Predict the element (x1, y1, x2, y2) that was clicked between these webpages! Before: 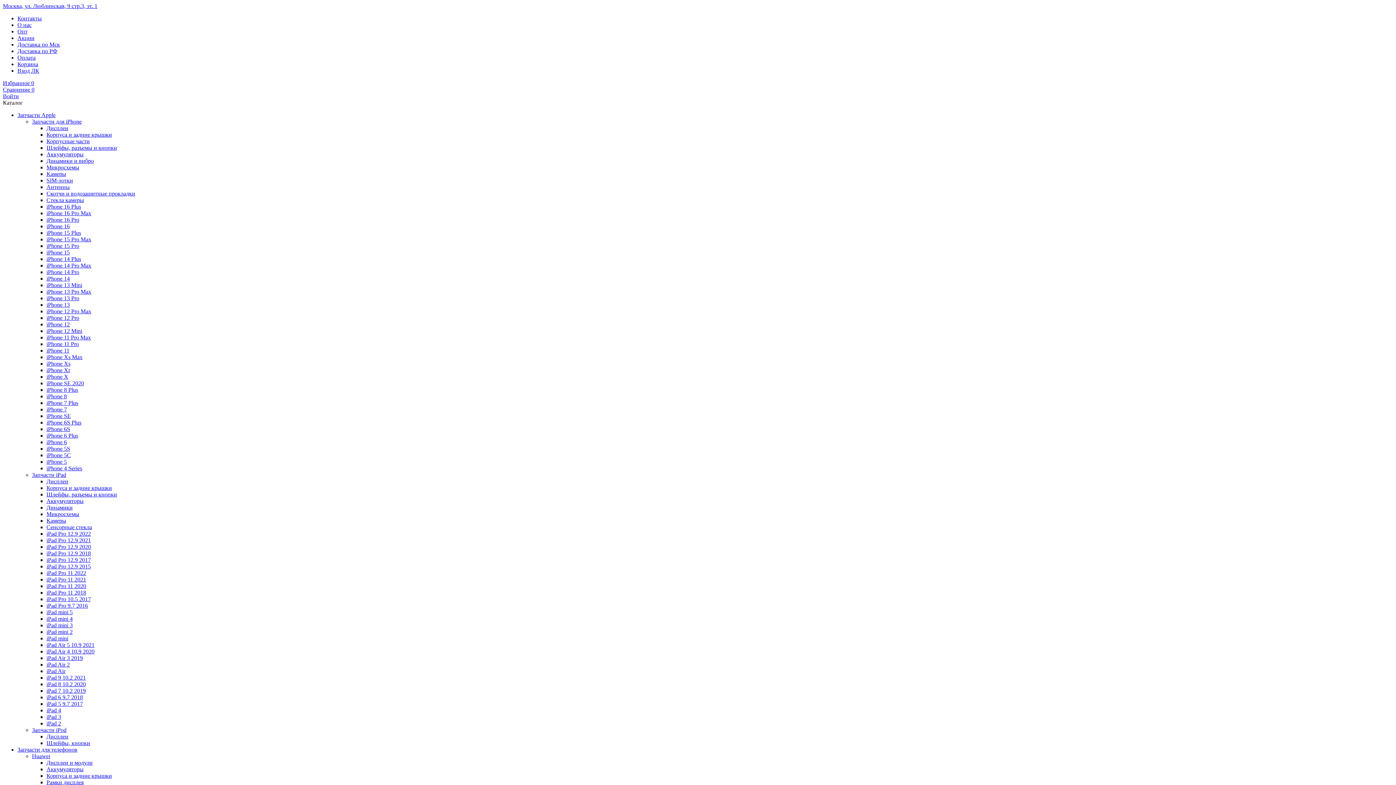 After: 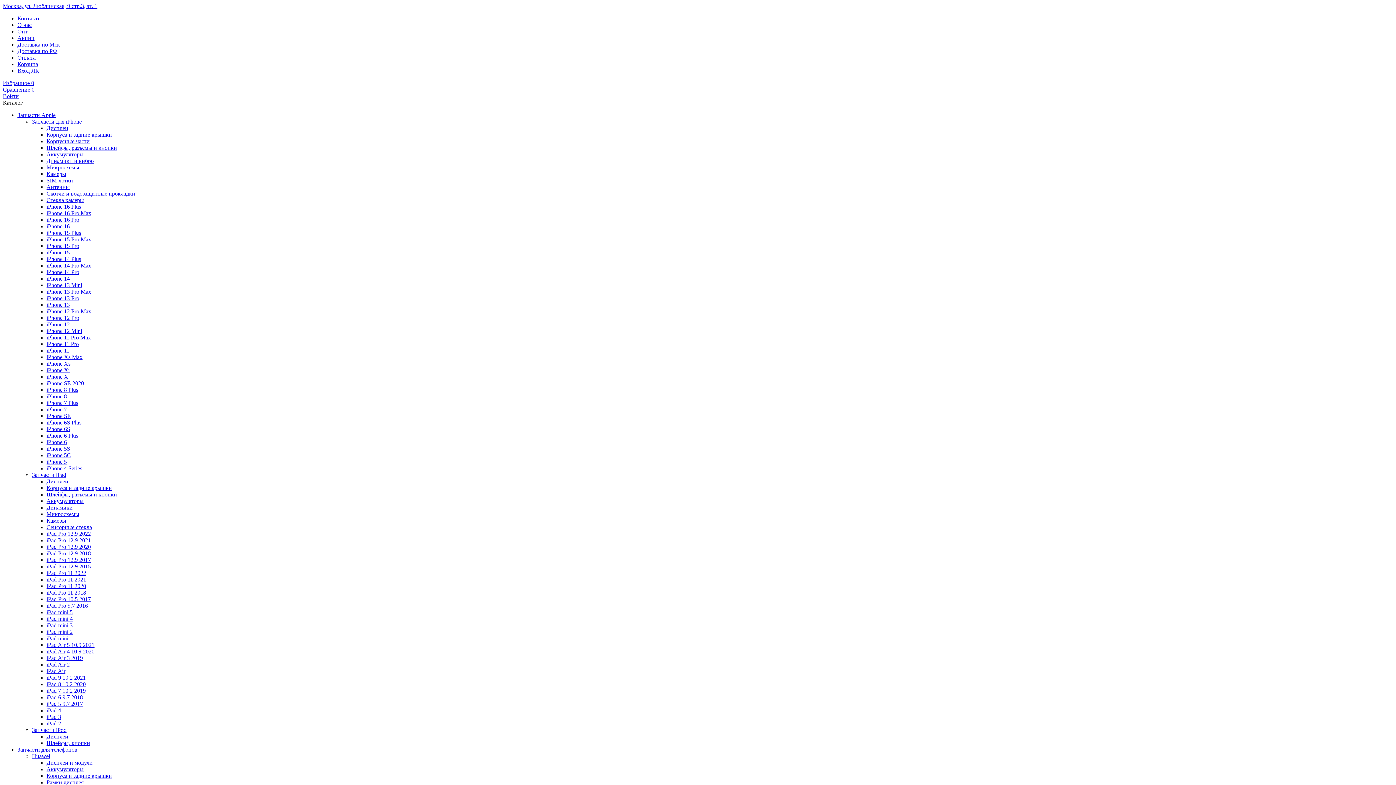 Action: bbox: (46, 341, 78, 347) label: iPhone 11 Pro